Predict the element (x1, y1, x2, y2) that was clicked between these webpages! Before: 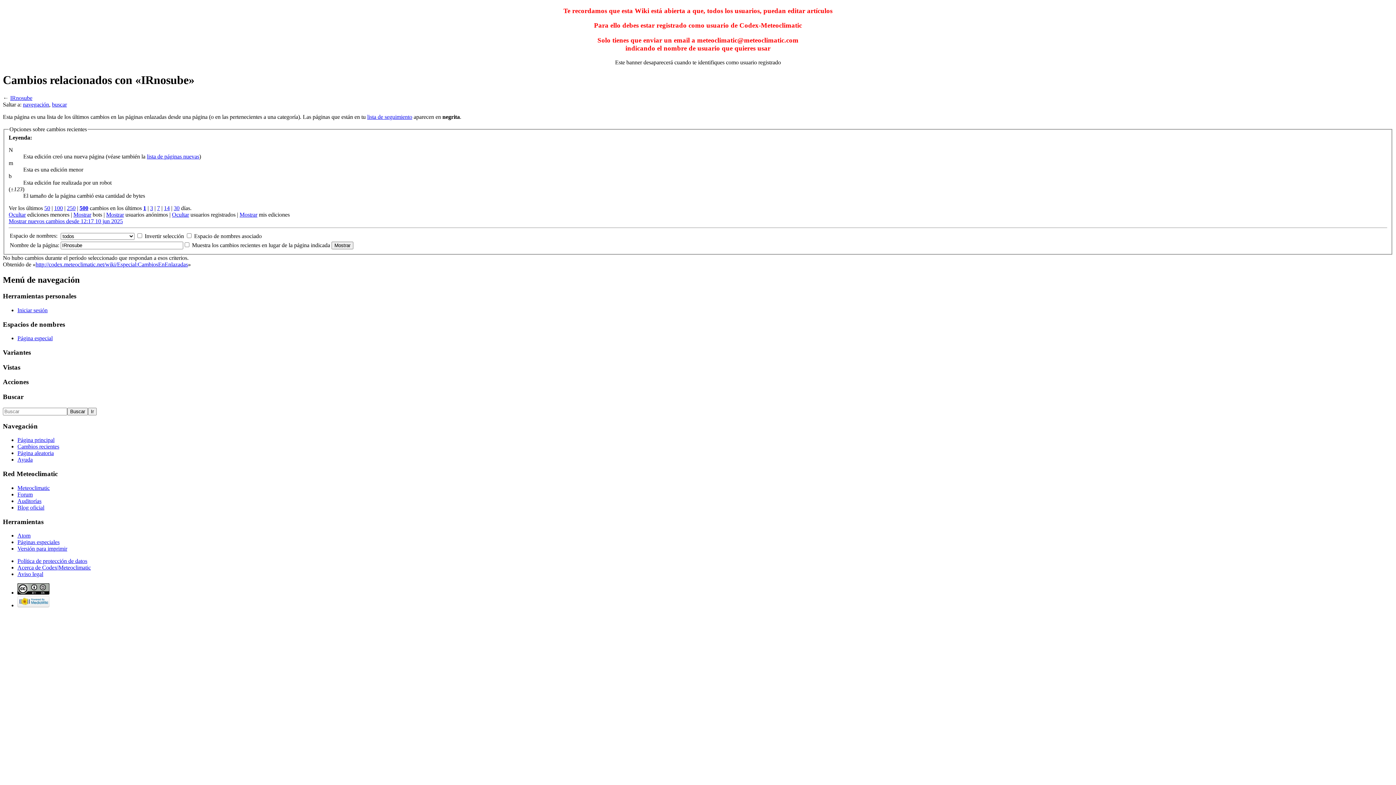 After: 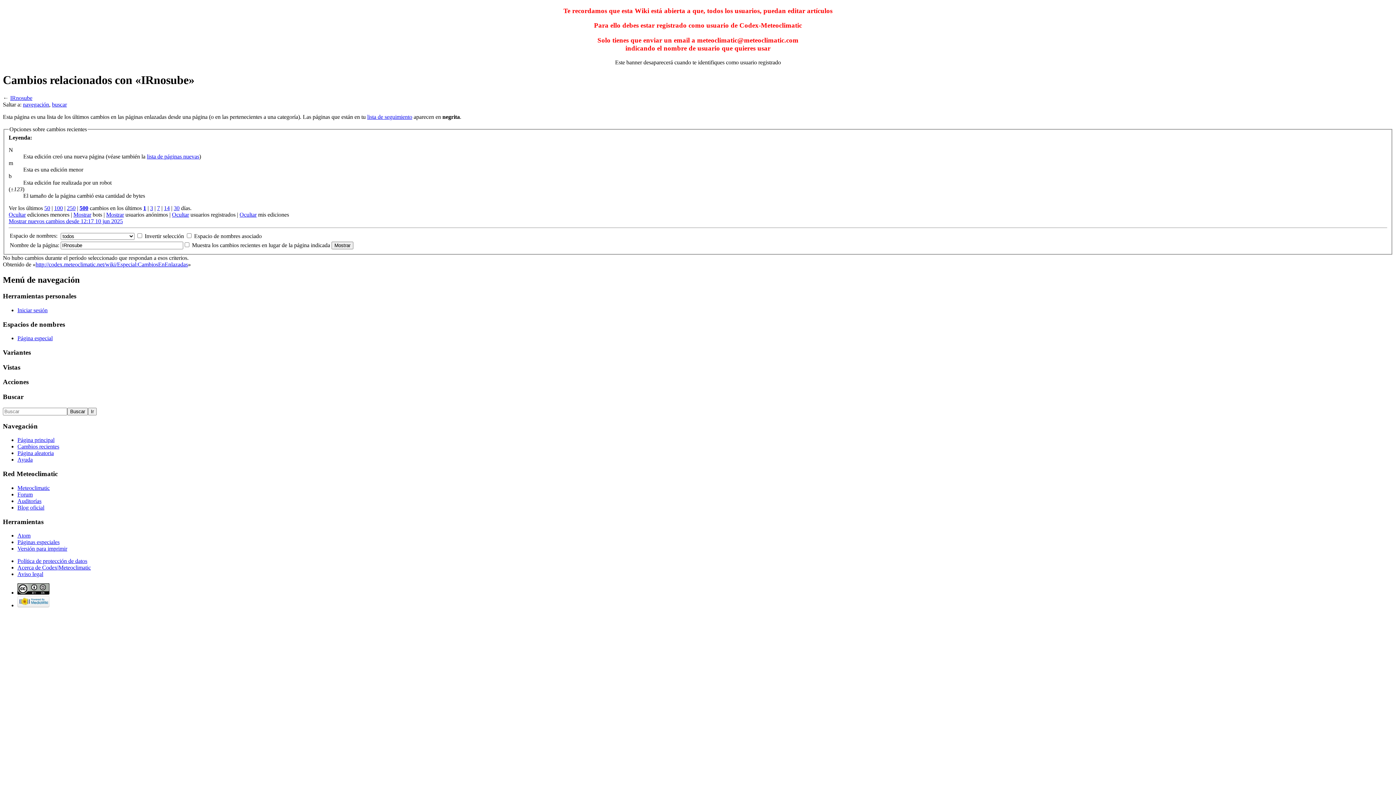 Action: bbox: (239, 211, 257, 217) label: Mostrar